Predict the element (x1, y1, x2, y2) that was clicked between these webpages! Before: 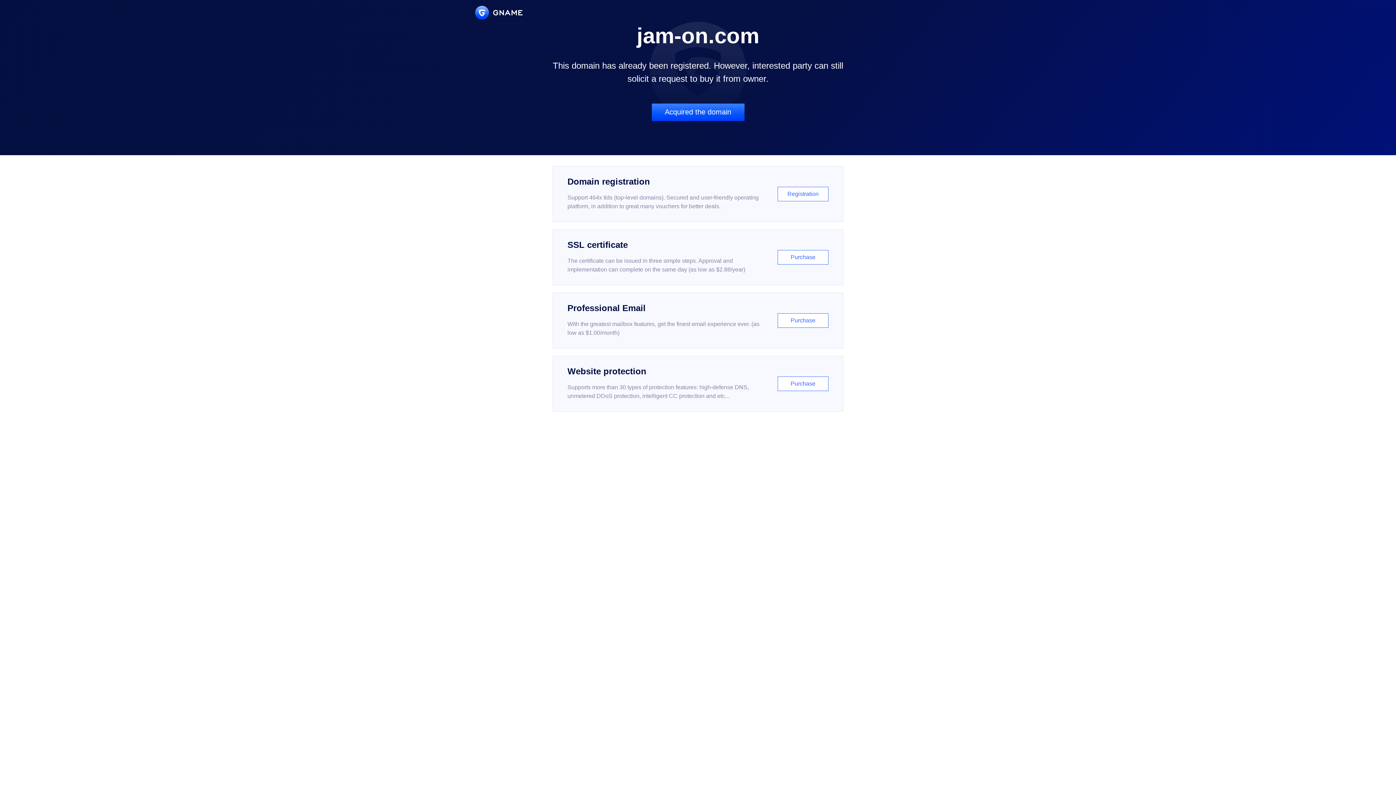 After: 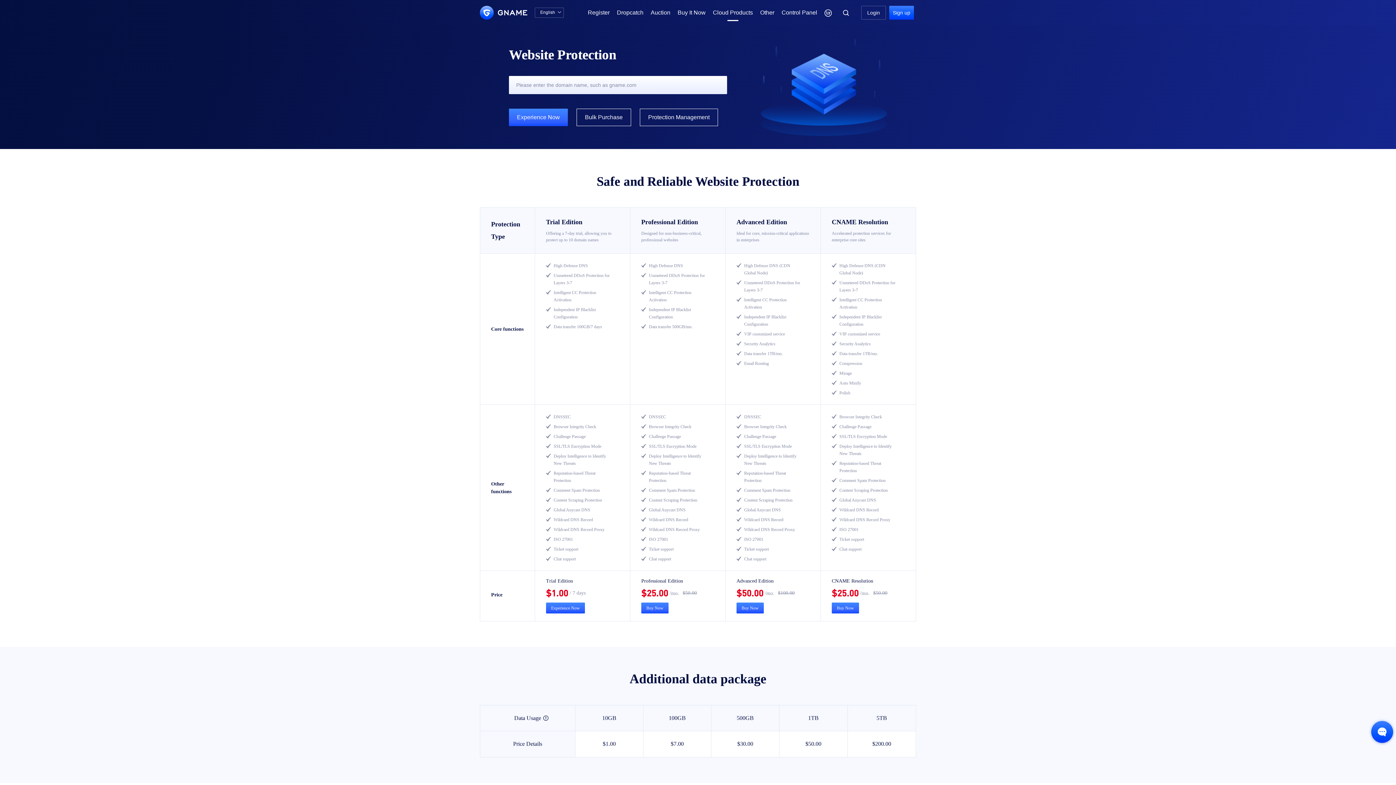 Action: label: Website protection

Supports more than 30 types of protection features: high-defense DNS, unmetered DDoS protection, intelligent CC protection and etc...

Purchase bbox: (552, 356, 843, 412)